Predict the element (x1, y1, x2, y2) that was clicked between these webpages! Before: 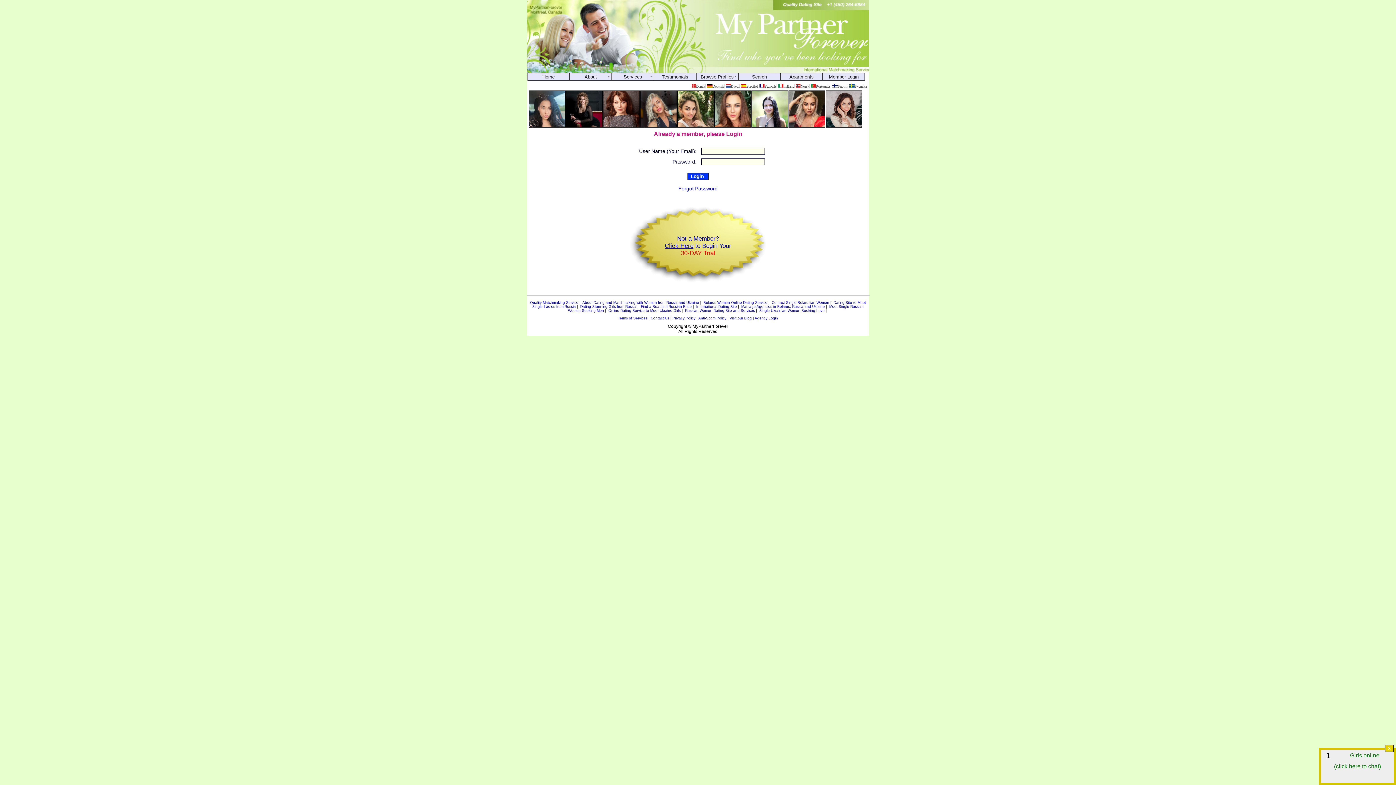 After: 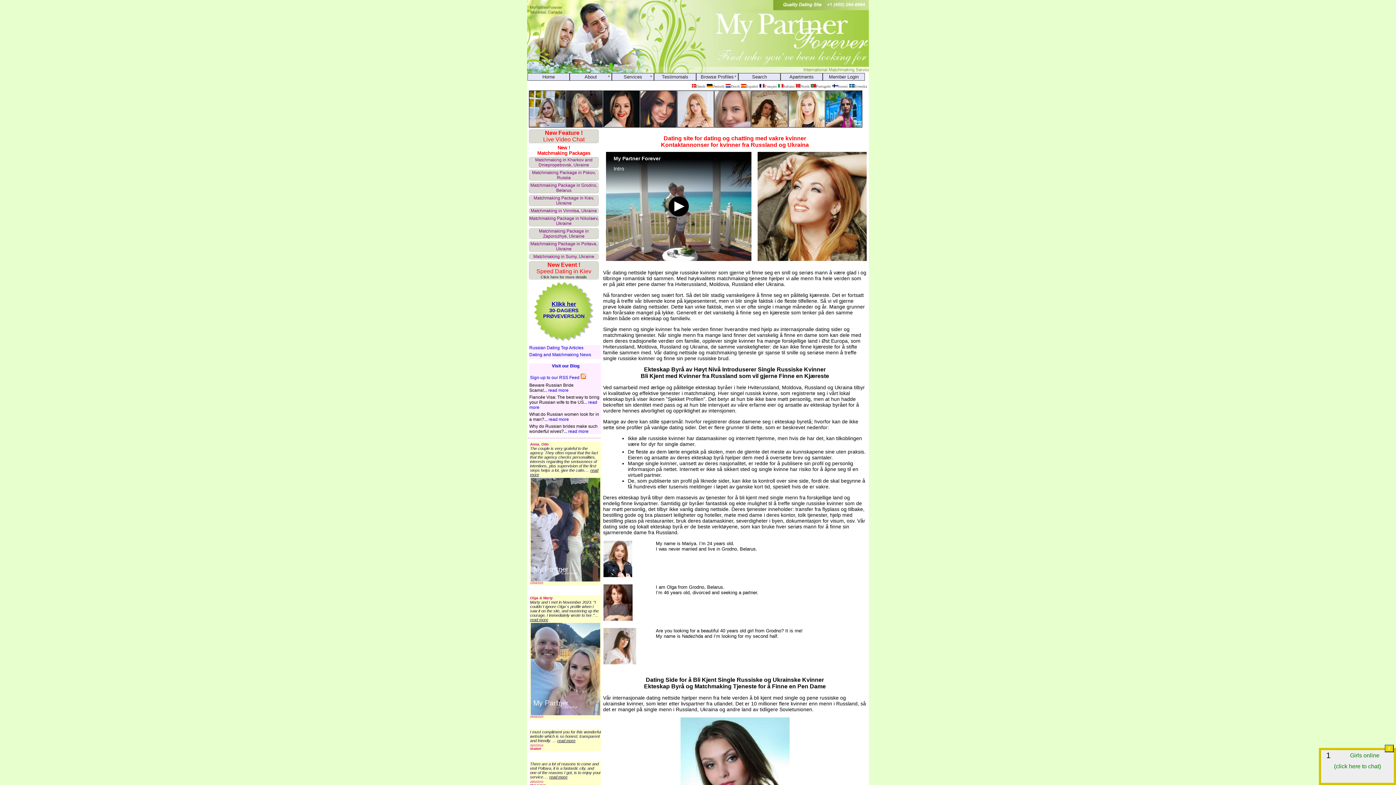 Action: bbox: (795, 84, 809, 88) label: Norsk